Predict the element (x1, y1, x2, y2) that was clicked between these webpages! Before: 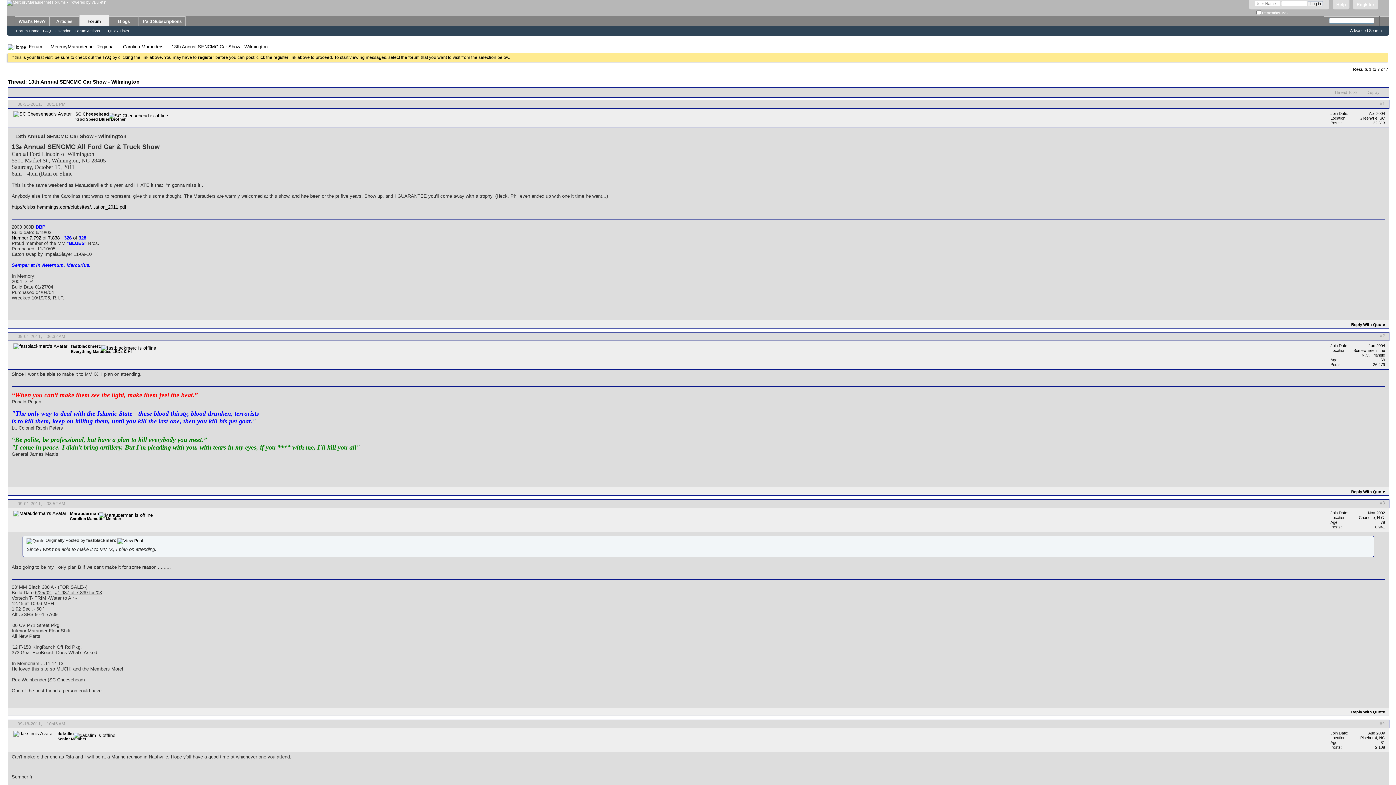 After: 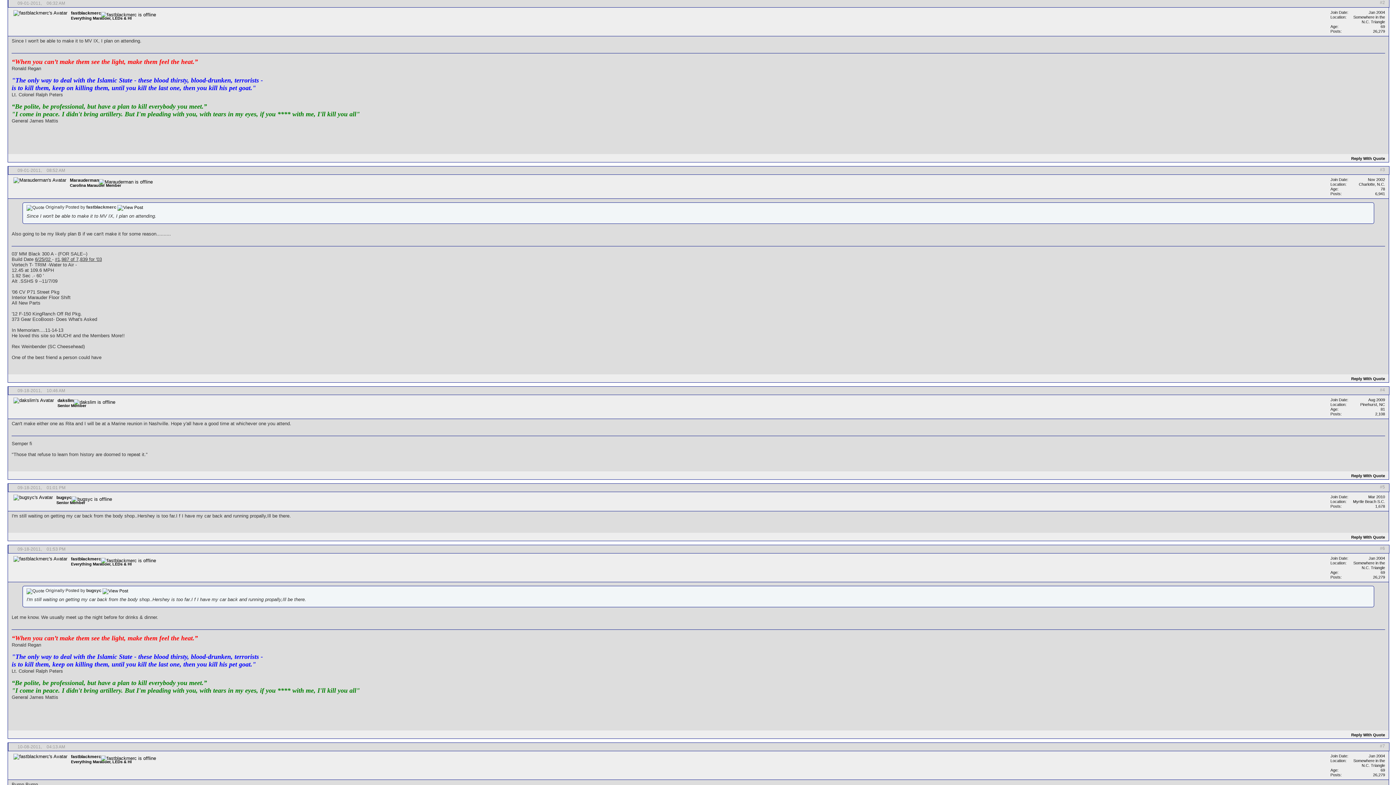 Action: bbox: (117, 538, 142, 543)